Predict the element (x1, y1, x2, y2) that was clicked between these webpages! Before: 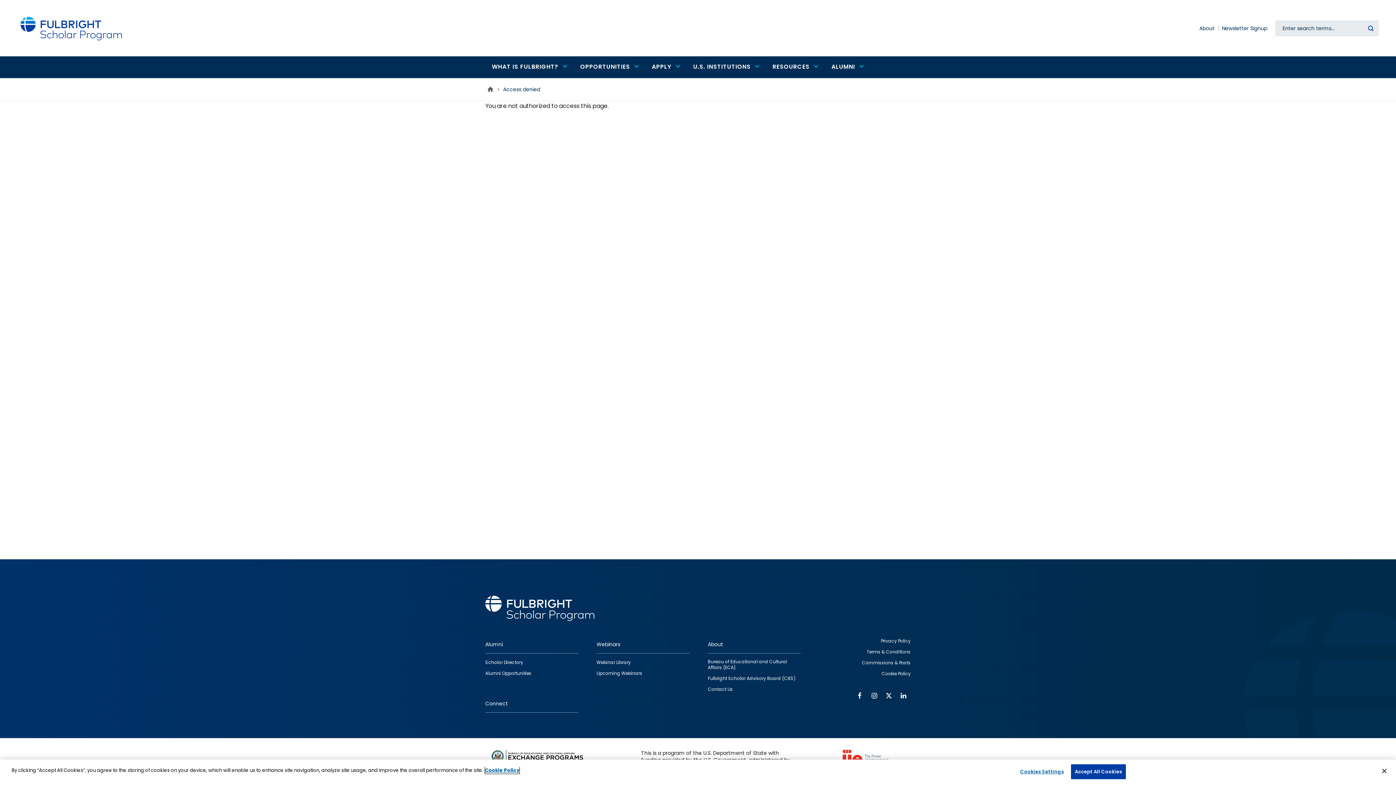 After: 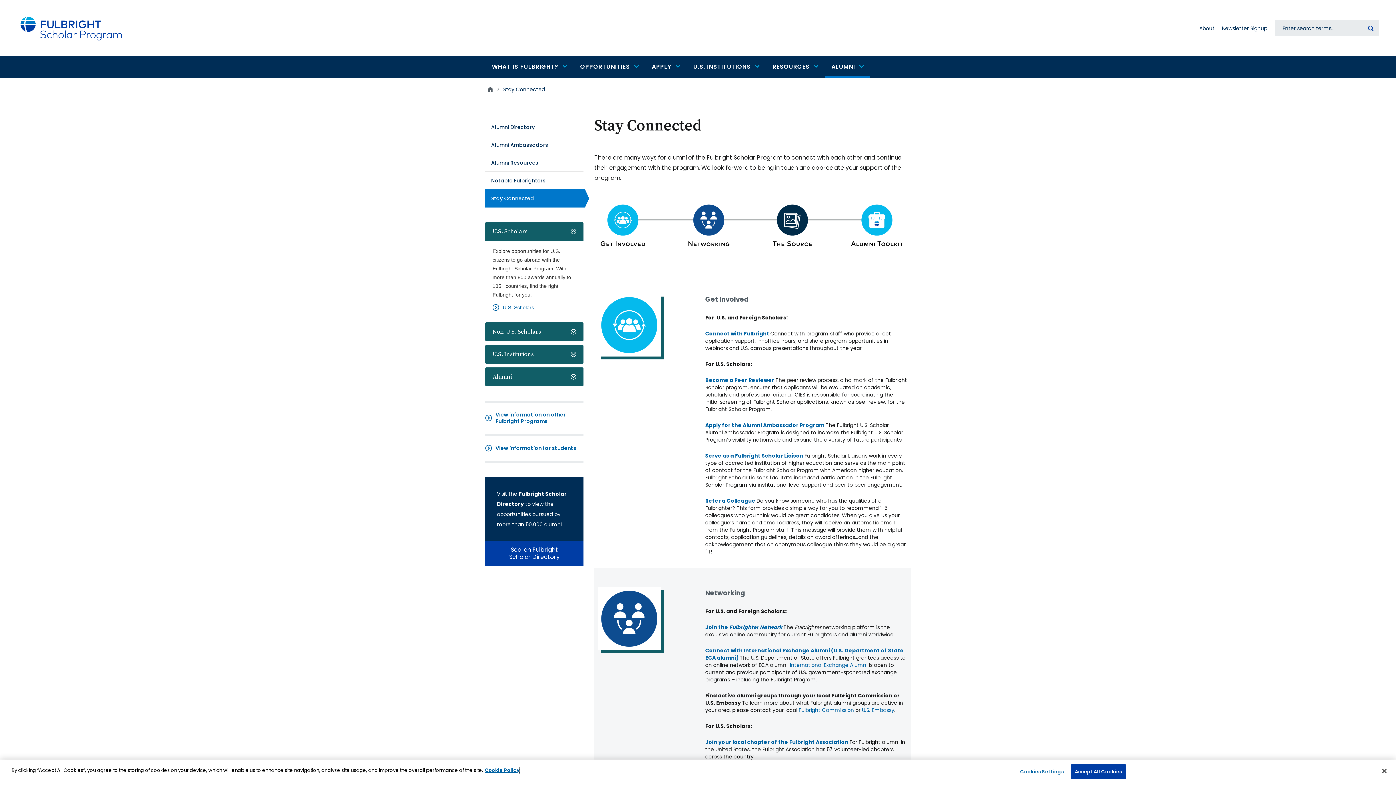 Action: bbox: (485, 669, 531, 679) label: Alumni Opportunities